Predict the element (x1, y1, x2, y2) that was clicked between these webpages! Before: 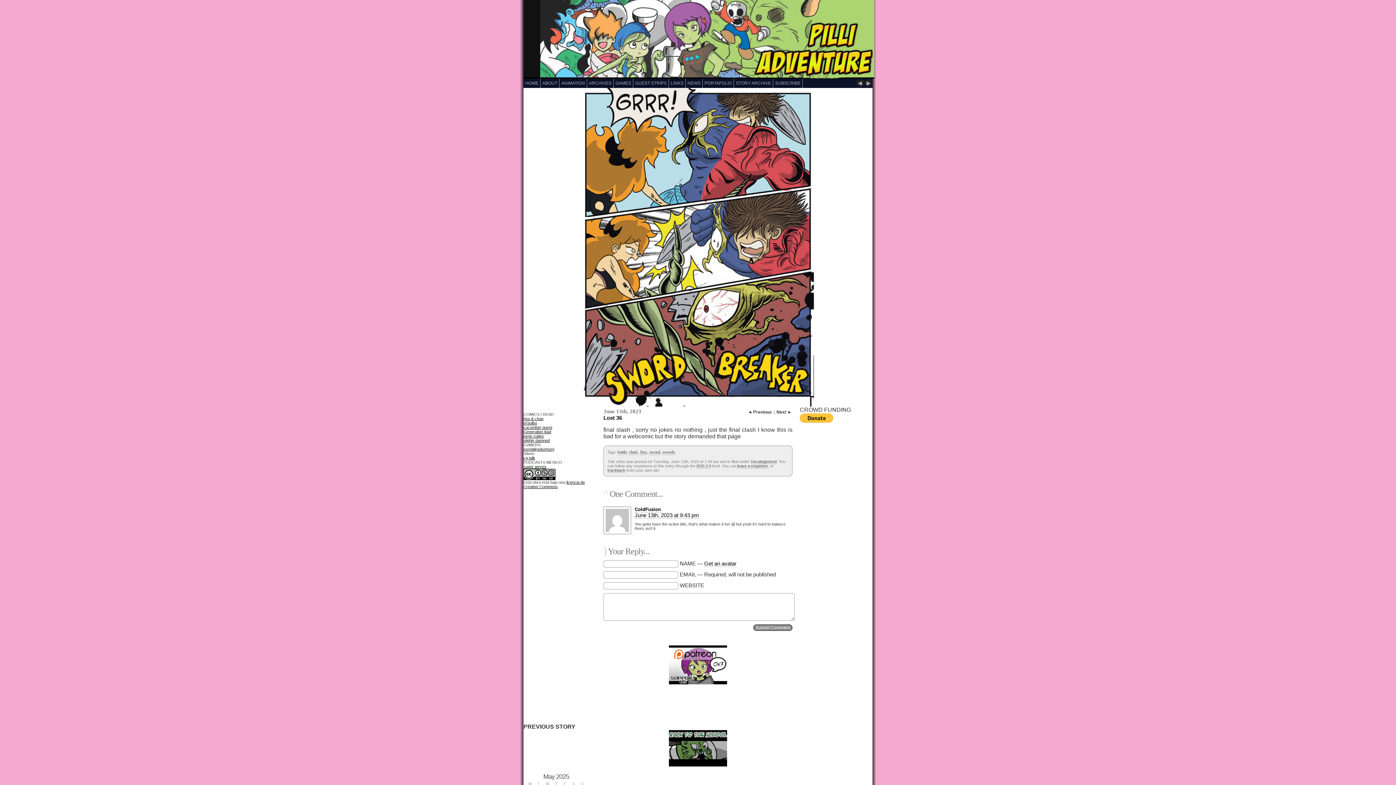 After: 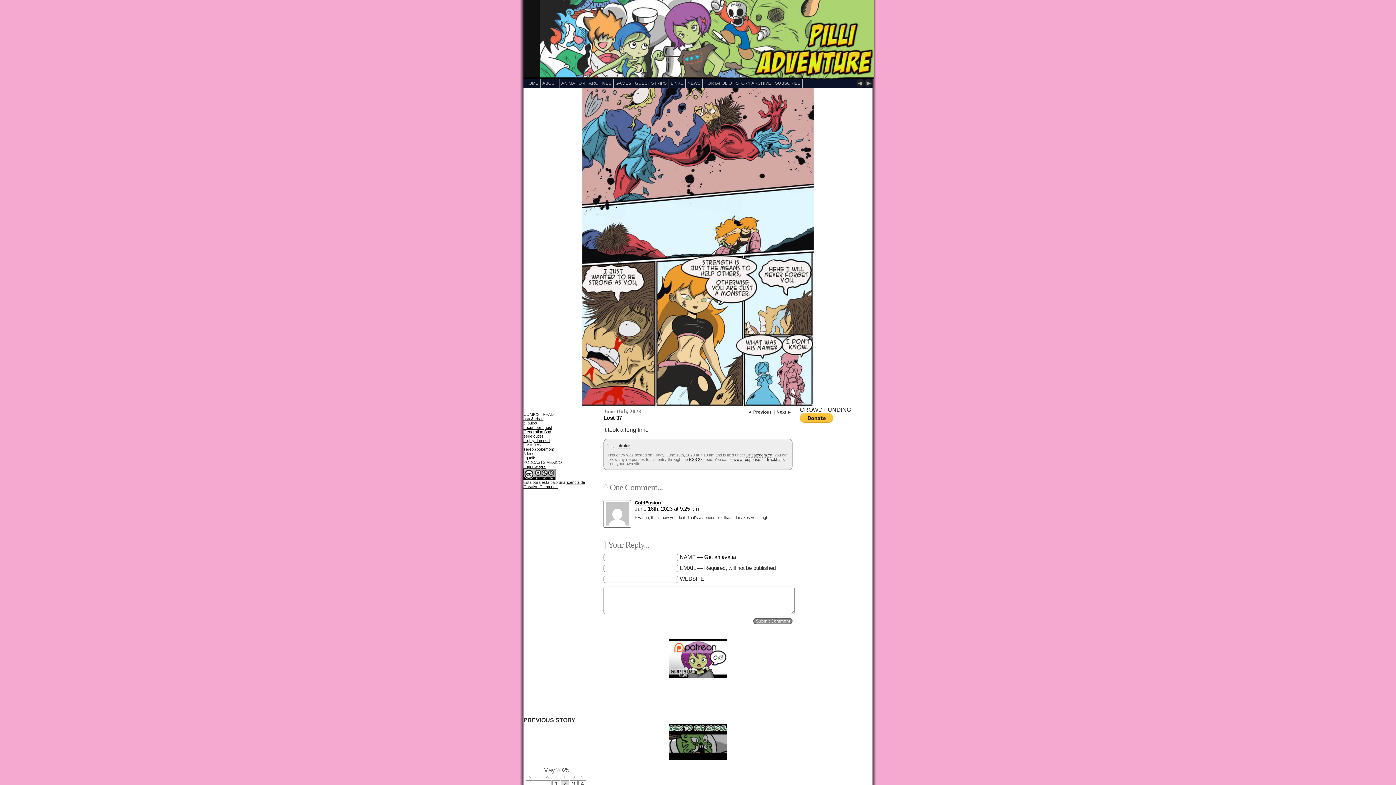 Action: label: ► bbox: (864, 79, 872, 86)